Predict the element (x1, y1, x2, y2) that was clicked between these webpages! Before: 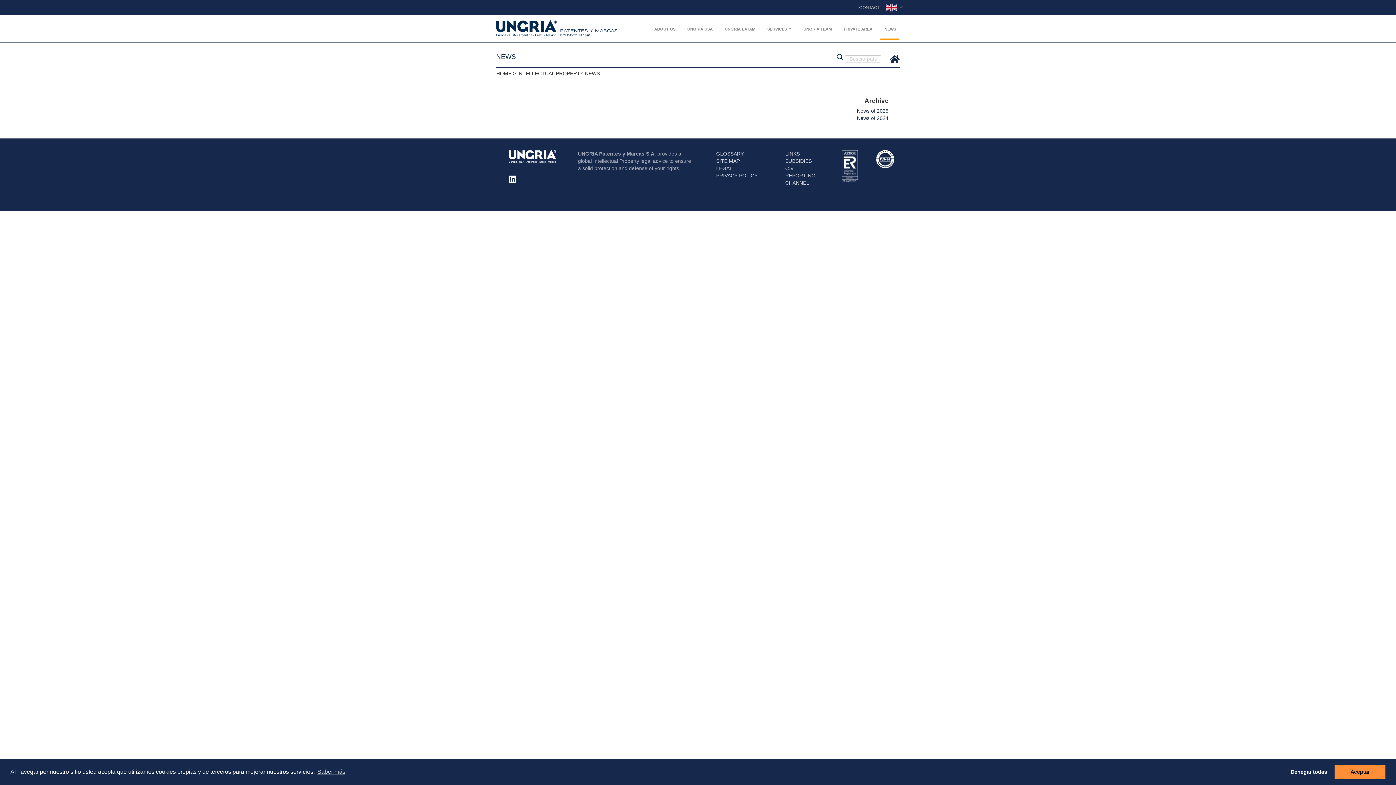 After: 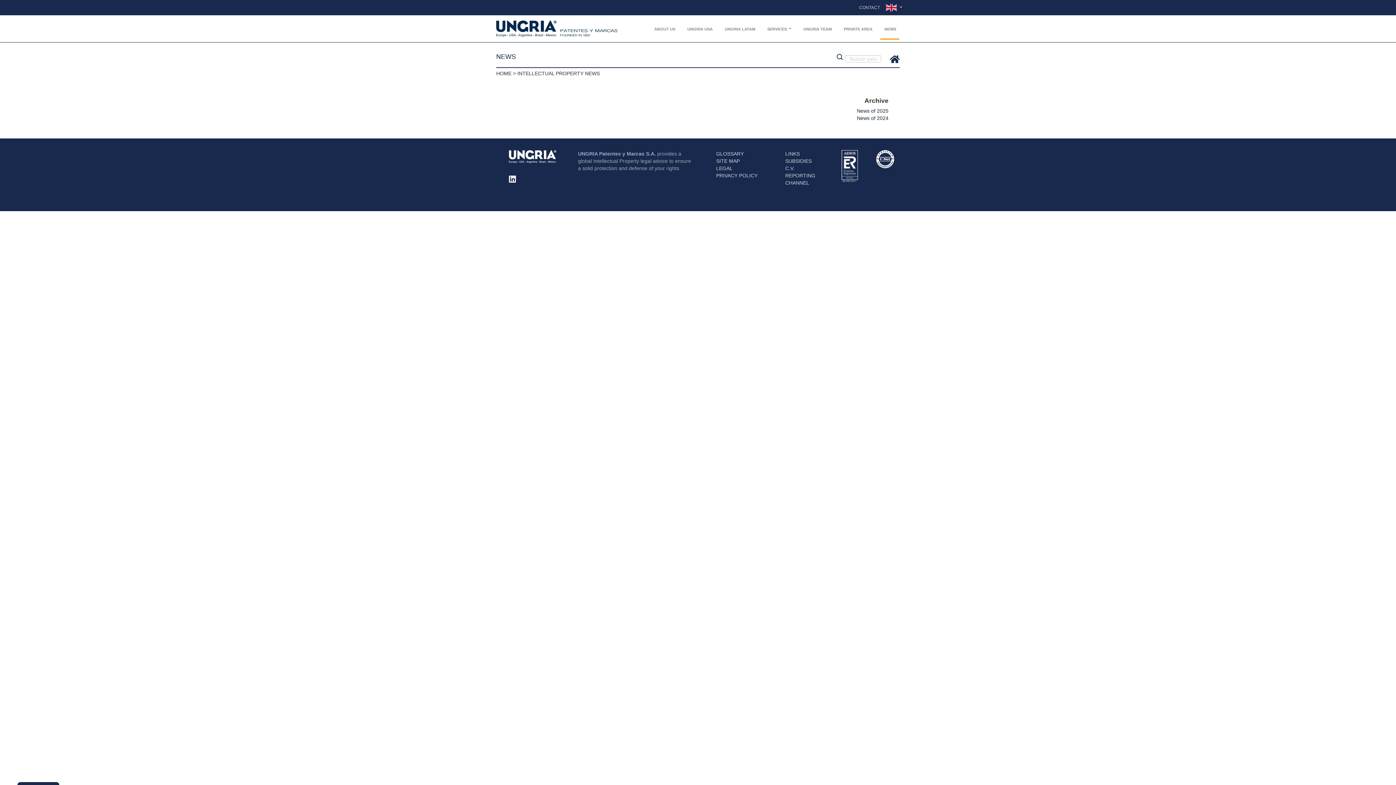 Action: bbox: (1334, 765, 1385, 779) label: allow cookies